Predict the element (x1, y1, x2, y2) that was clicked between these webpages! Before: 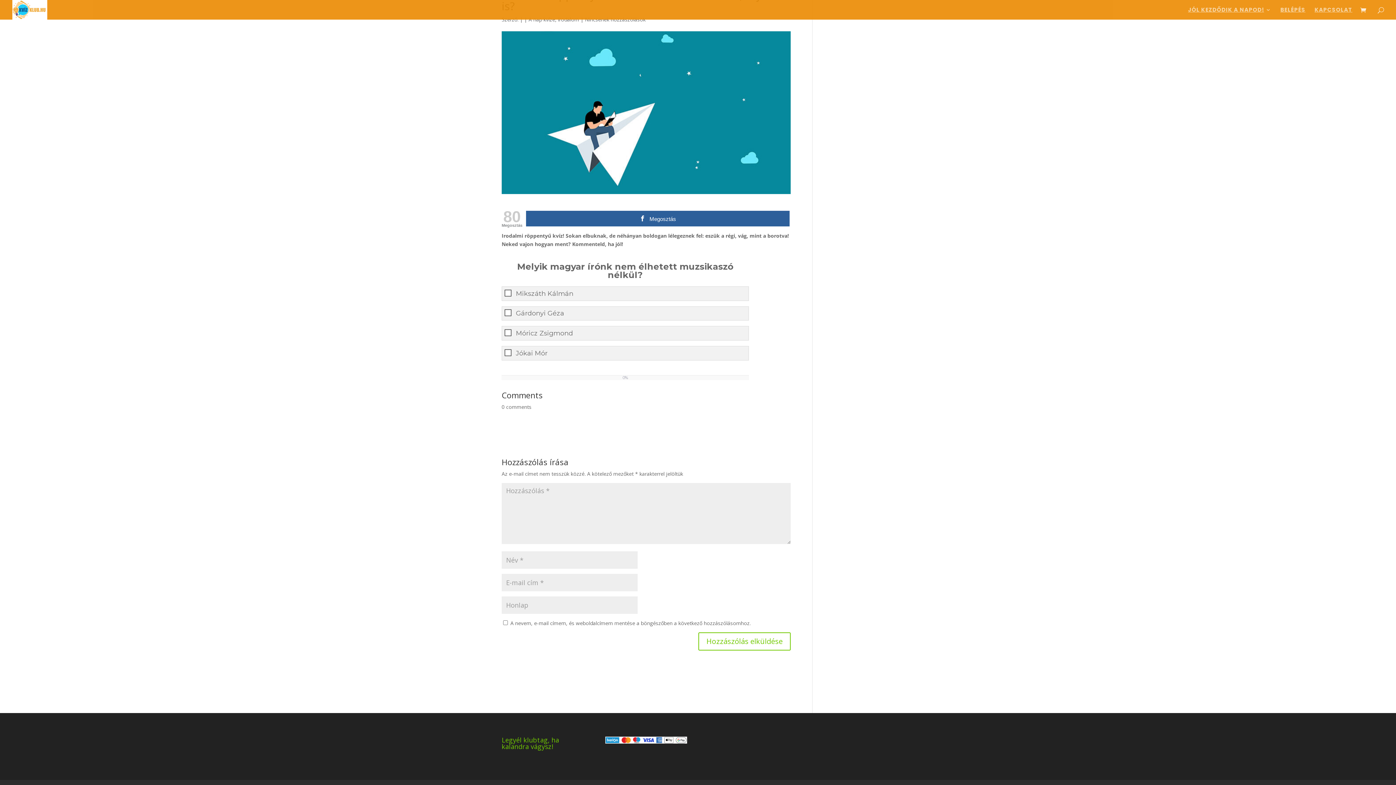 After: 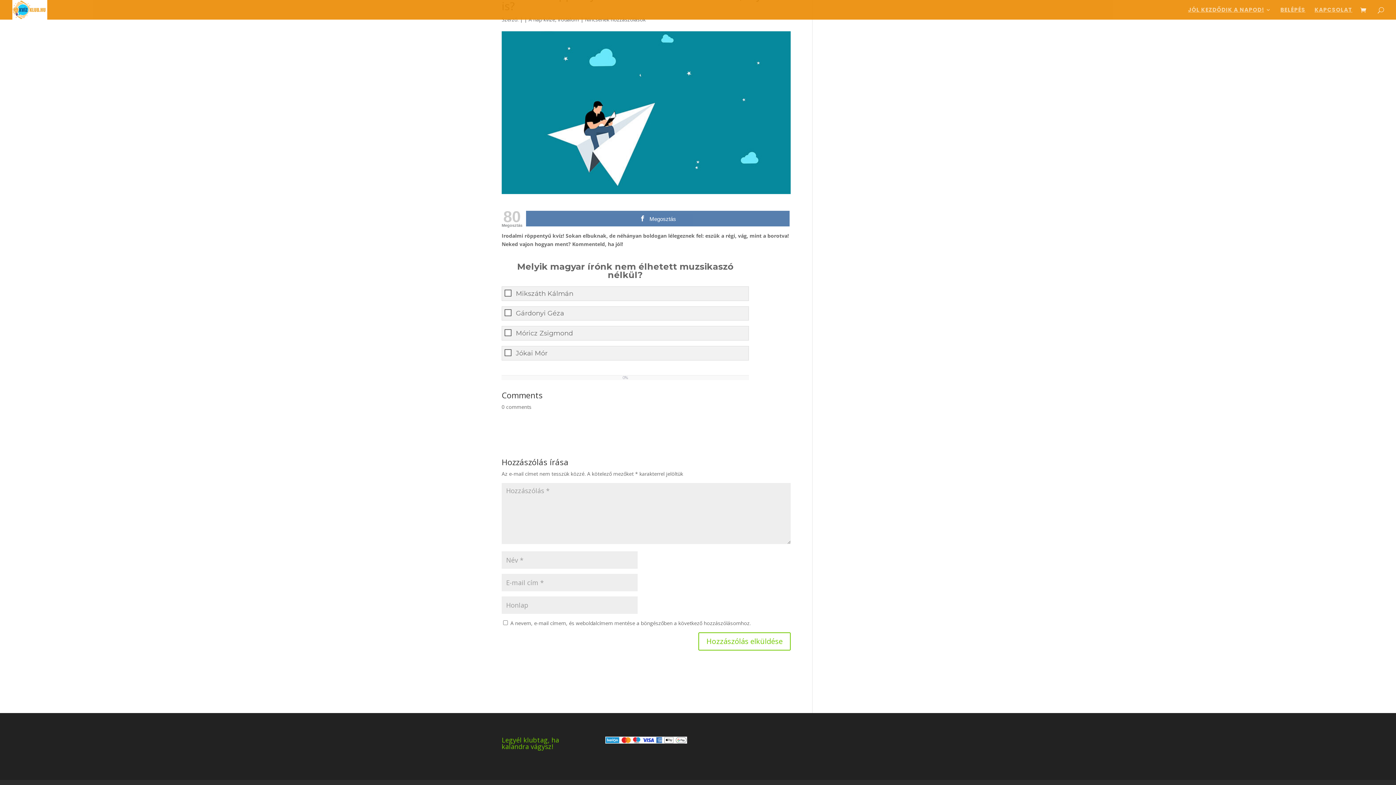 Action: label: Megosztás bbox: (526, 210, 789, 226)